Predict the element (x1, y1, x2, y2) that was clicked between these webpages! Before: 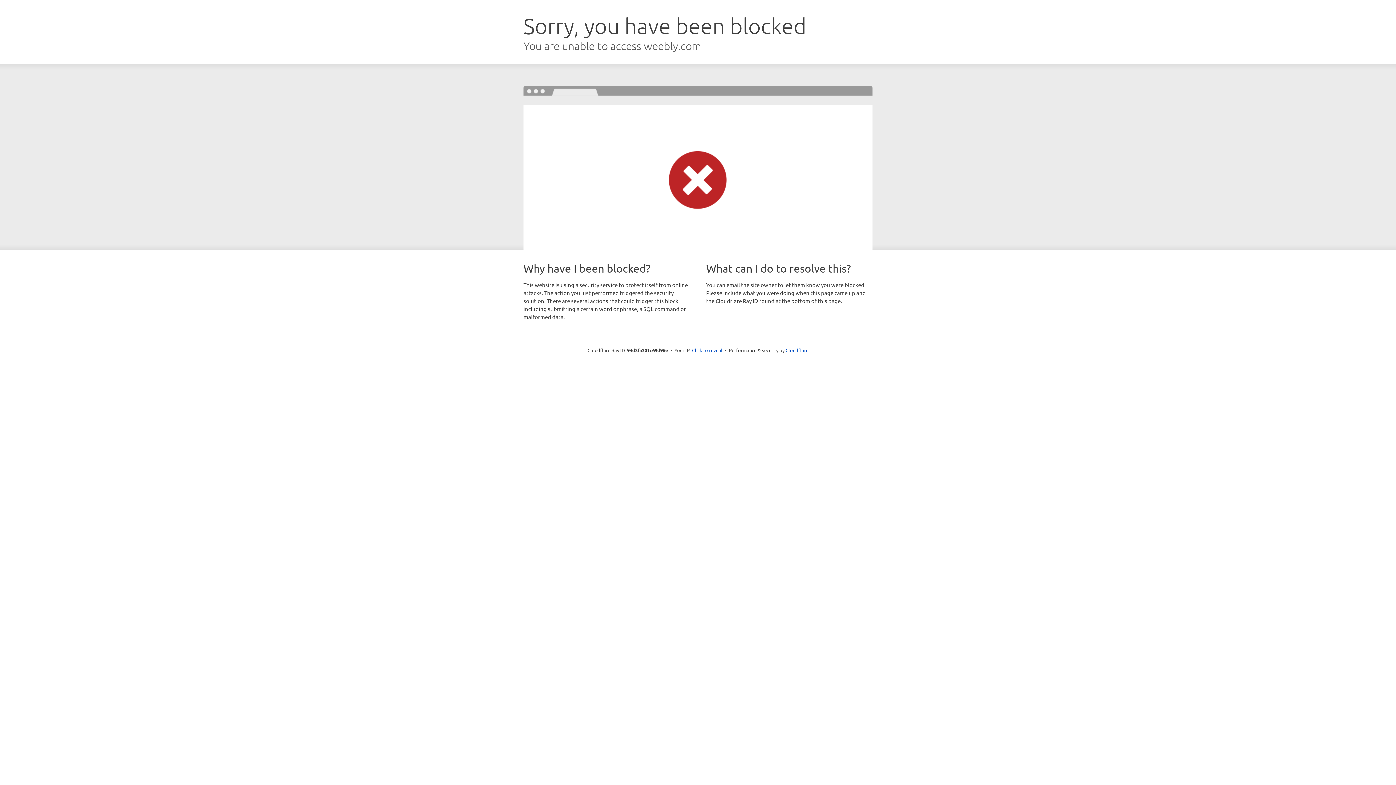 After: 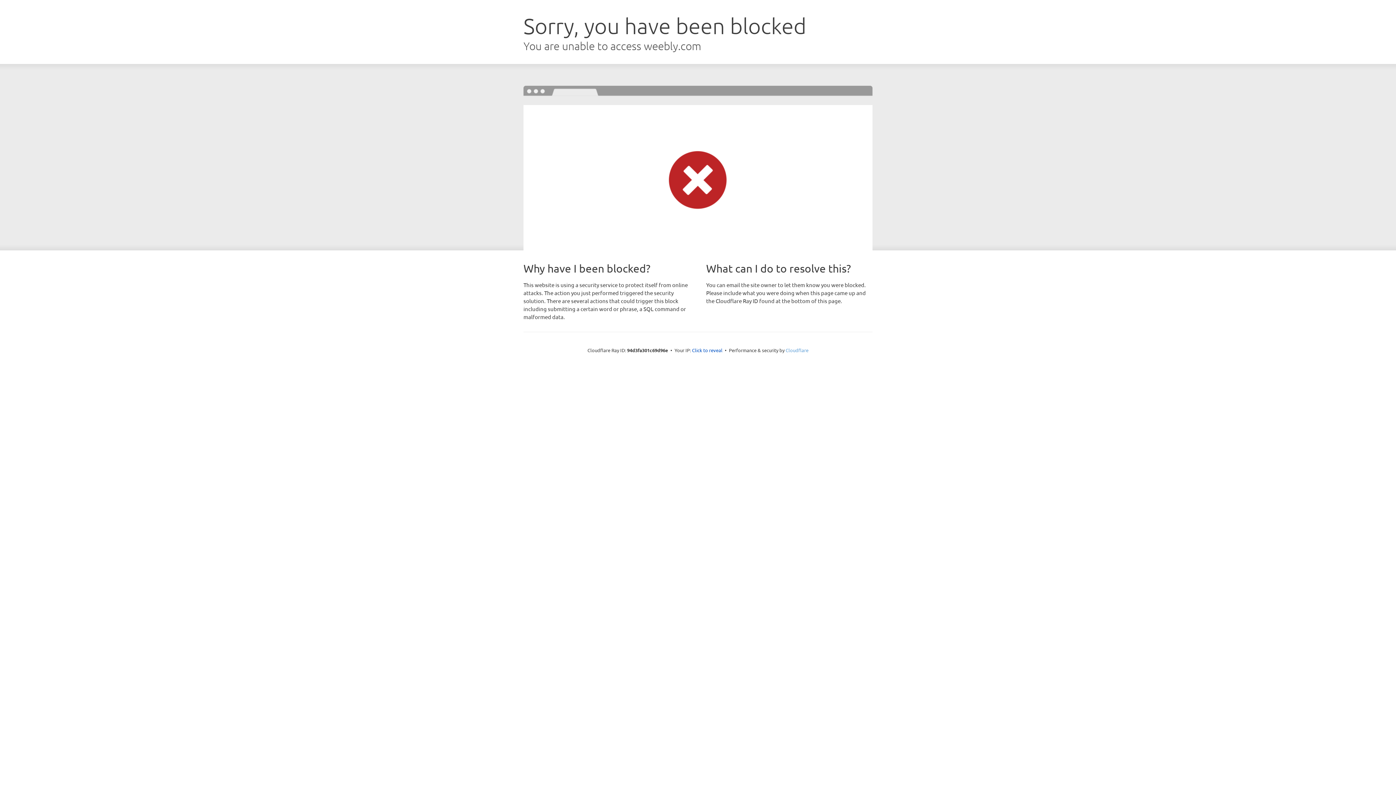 Action: label: Cloudflare bbox: (785, 347, 808, 353)